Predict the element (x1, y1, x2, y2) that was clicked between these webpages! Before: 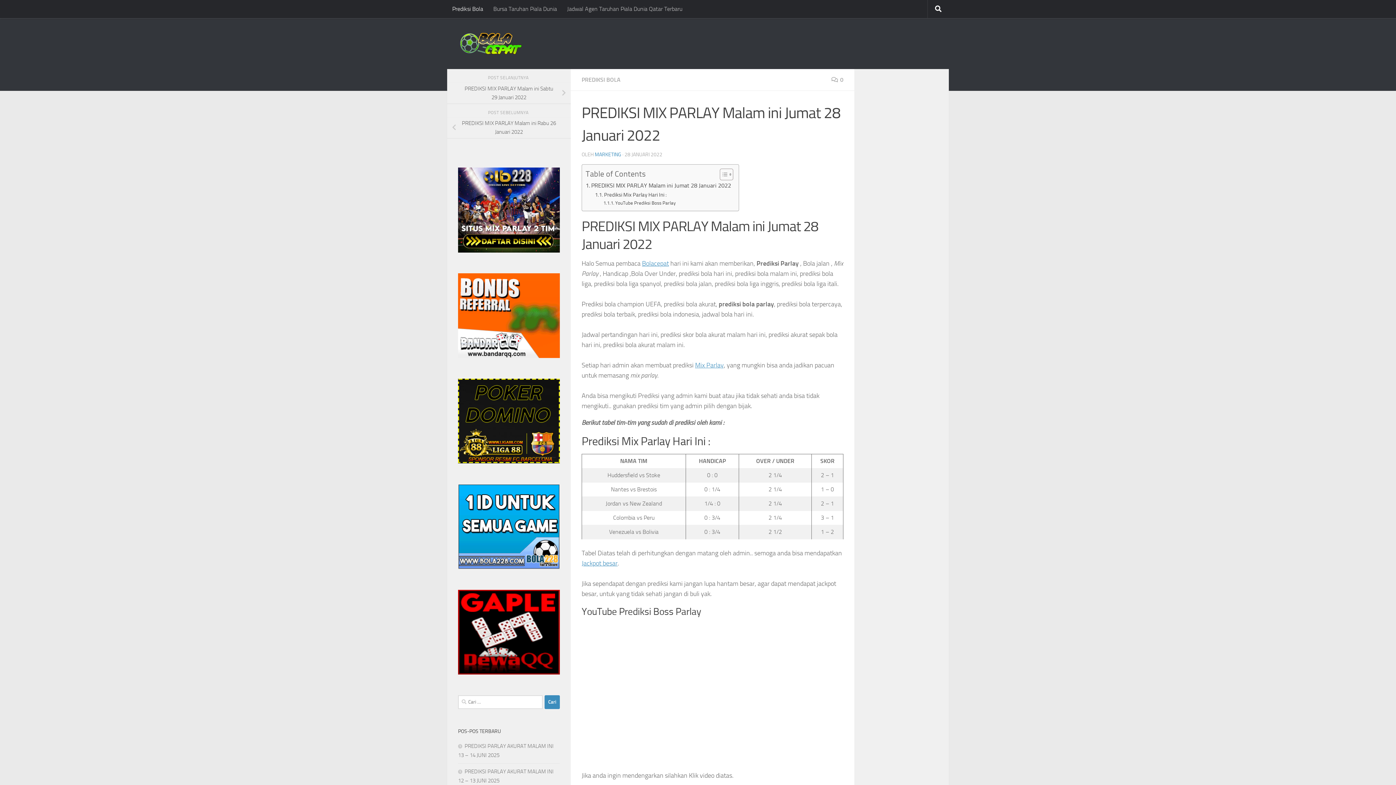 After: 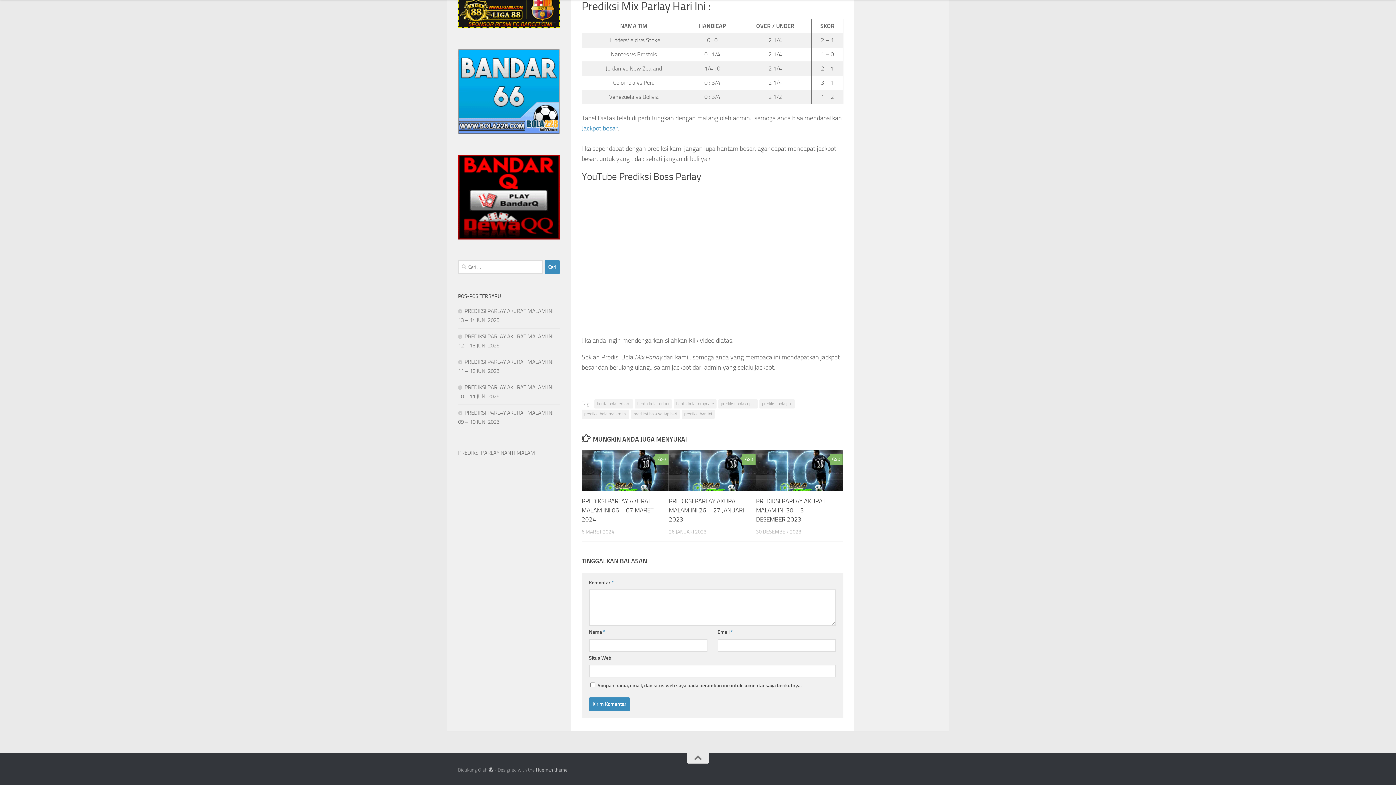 Action: bbox: (603, 199, 675, 206) label: YouTube Prediksi Boss Parlay